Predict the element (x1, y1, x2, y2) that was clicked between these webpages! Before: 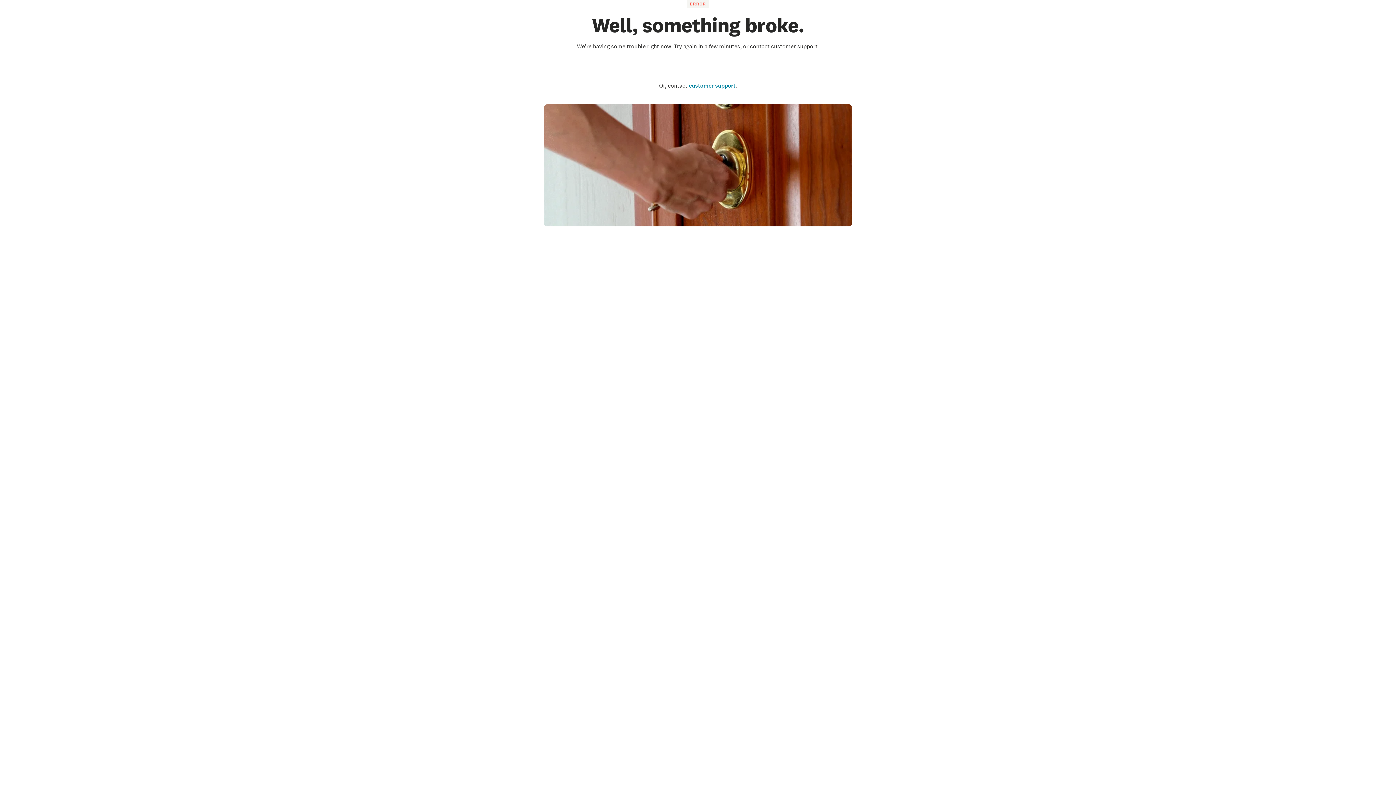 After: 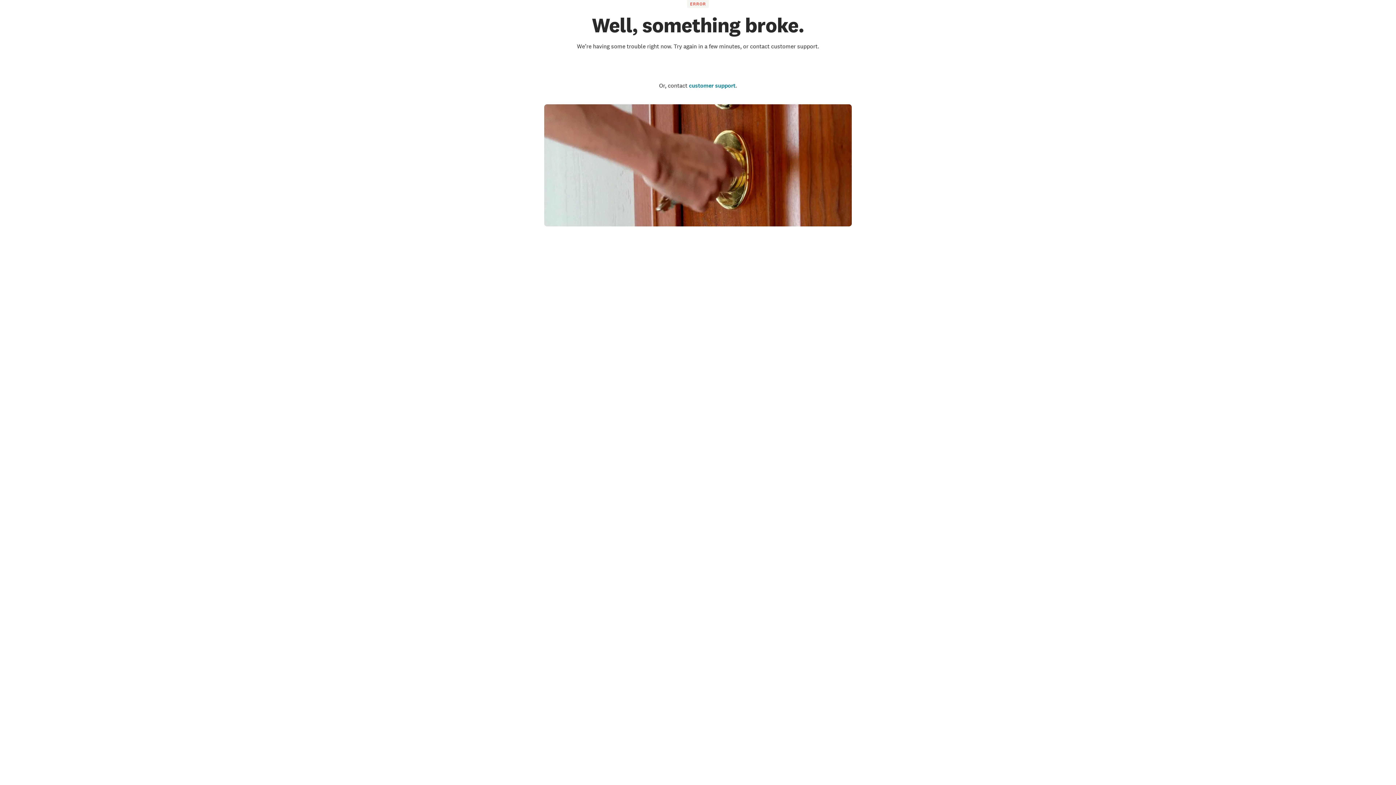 Action: bbox: (689, 81, 735, 89) label: customer support